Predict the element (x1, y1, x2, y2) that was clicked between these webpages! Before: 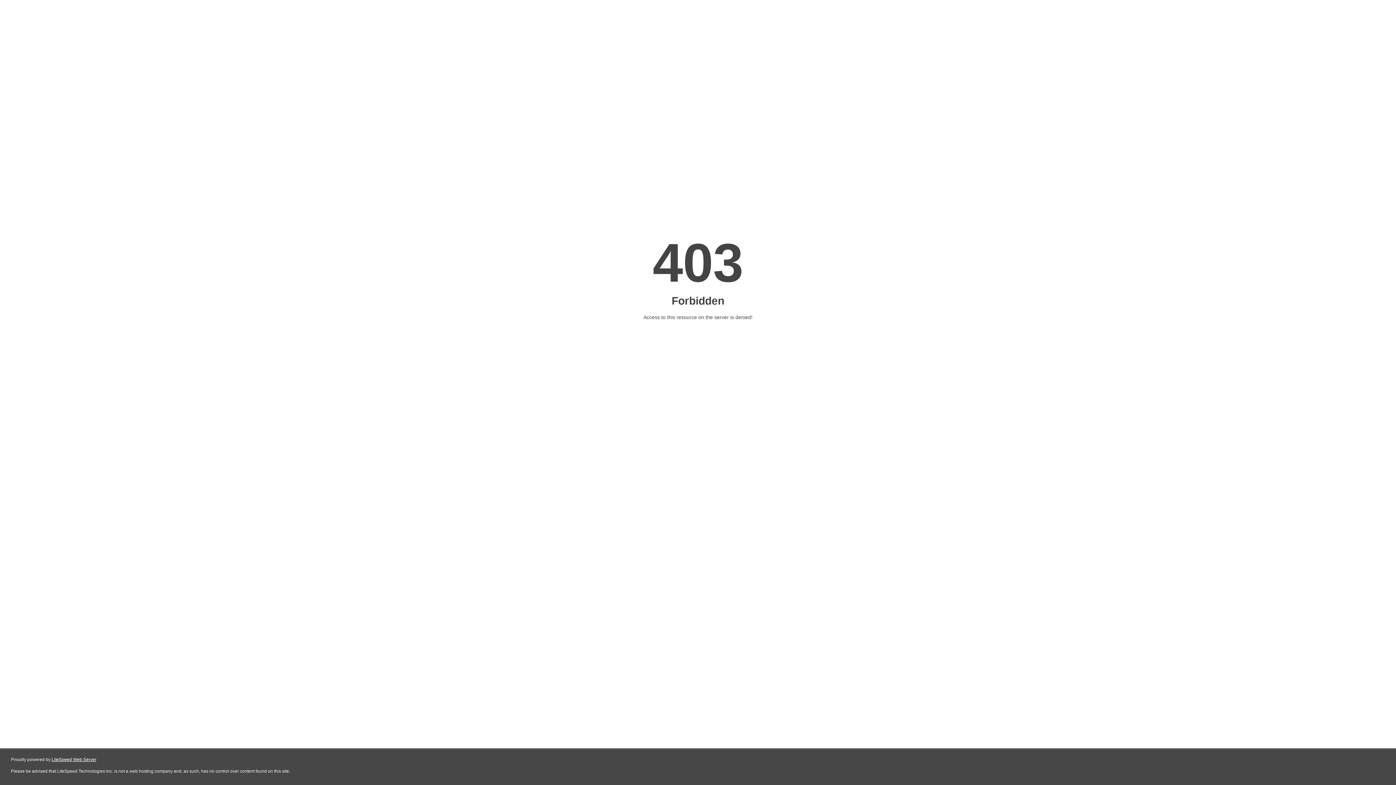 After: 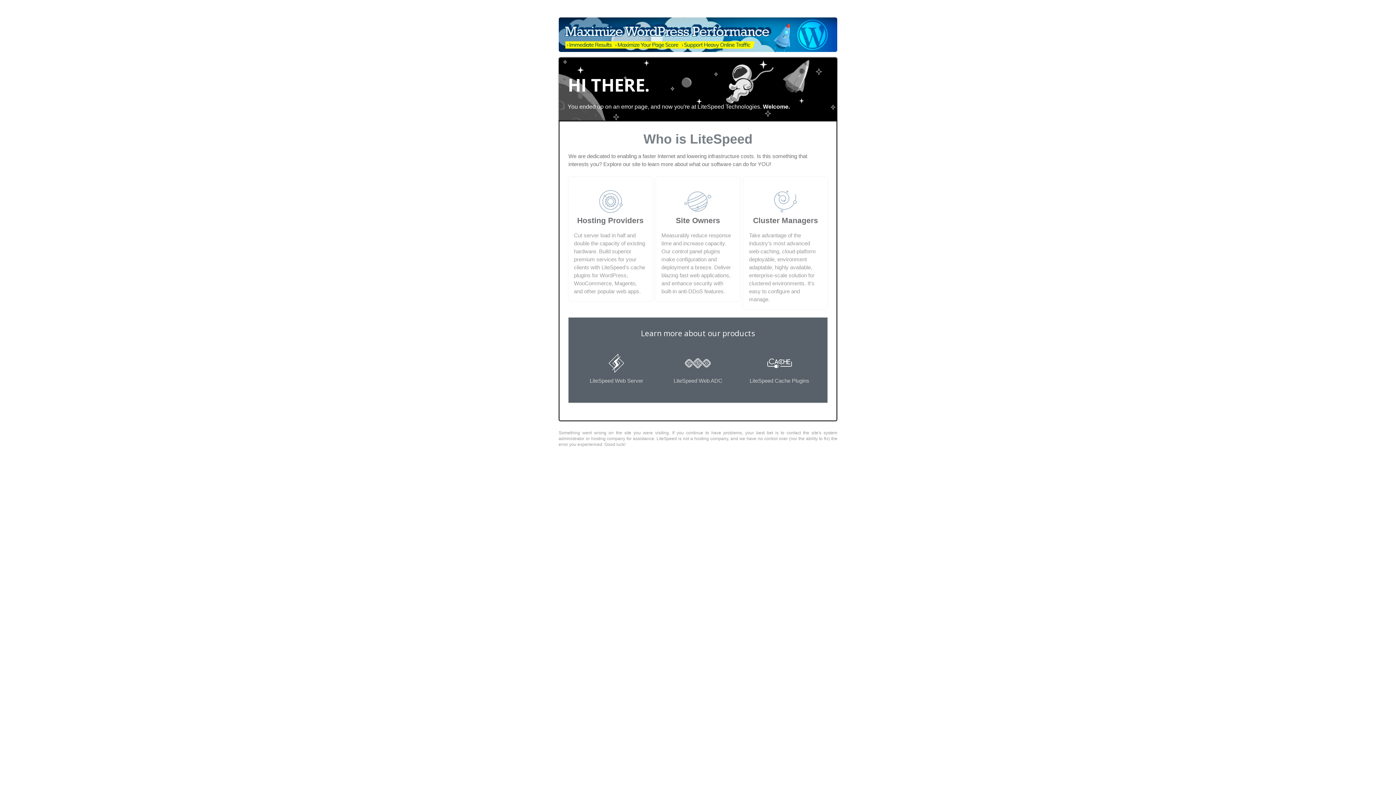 Action: label: LiteSpeed Web Server bbox: (51, 757, 96, 762)